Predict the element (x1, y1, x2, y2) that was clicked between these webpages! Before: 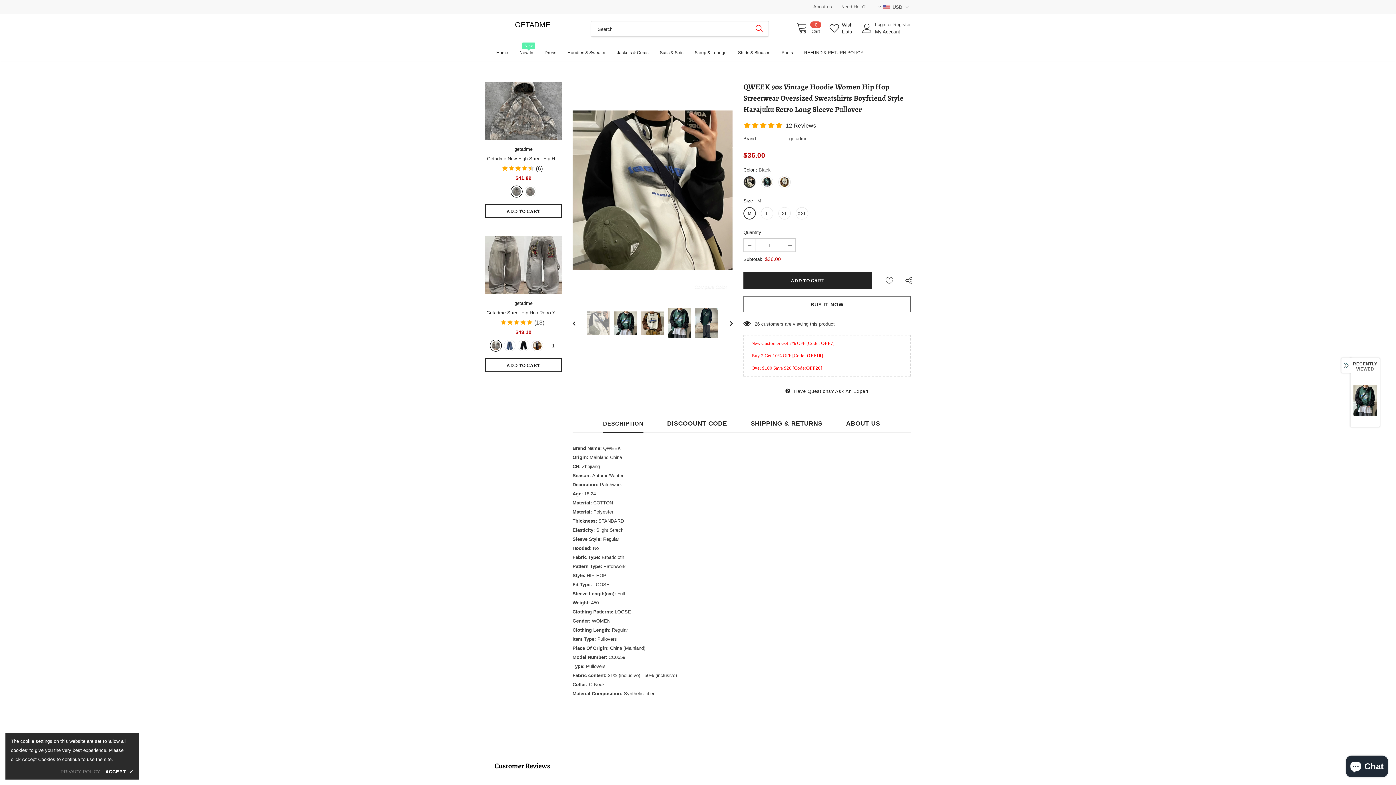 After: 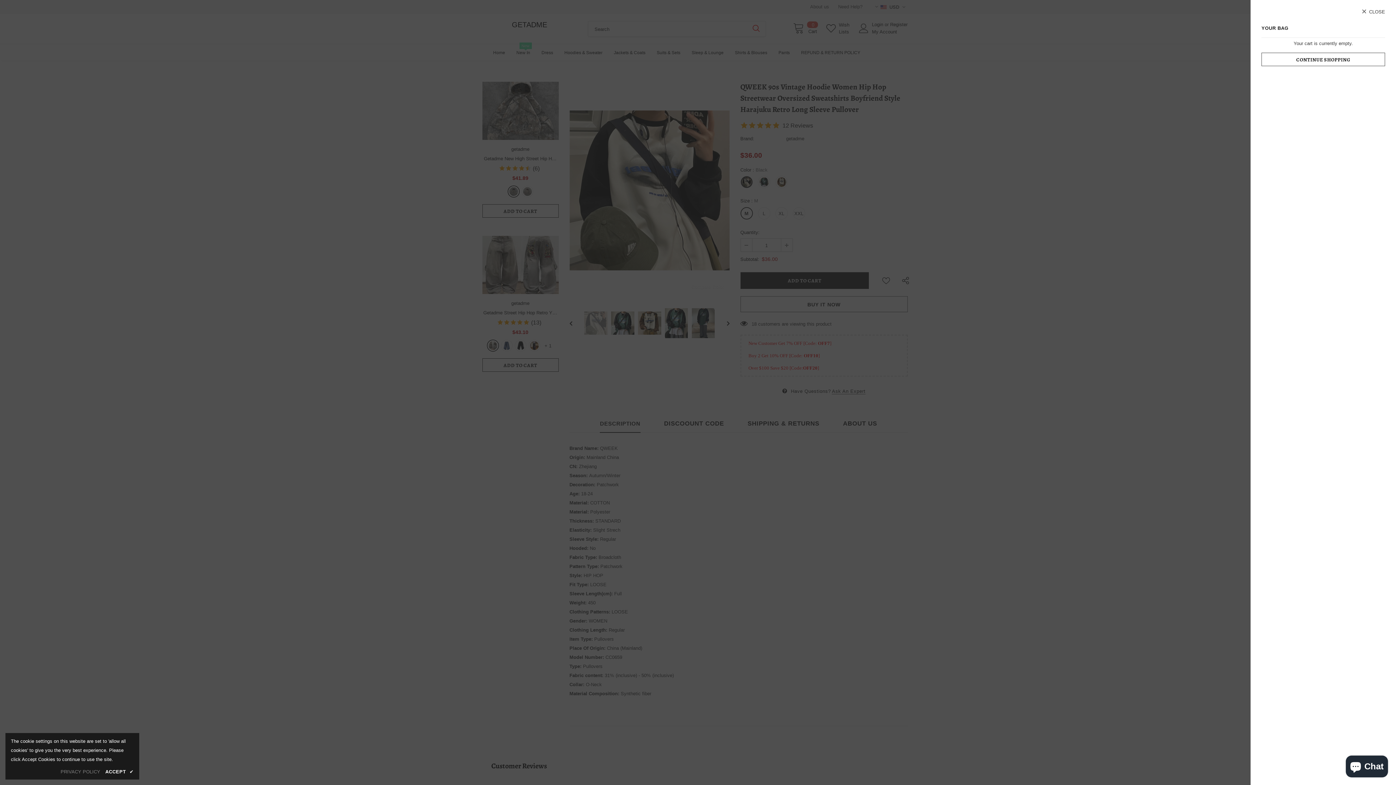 Action: label:  
0
Cart bbox: (796, 21, 821, 35)